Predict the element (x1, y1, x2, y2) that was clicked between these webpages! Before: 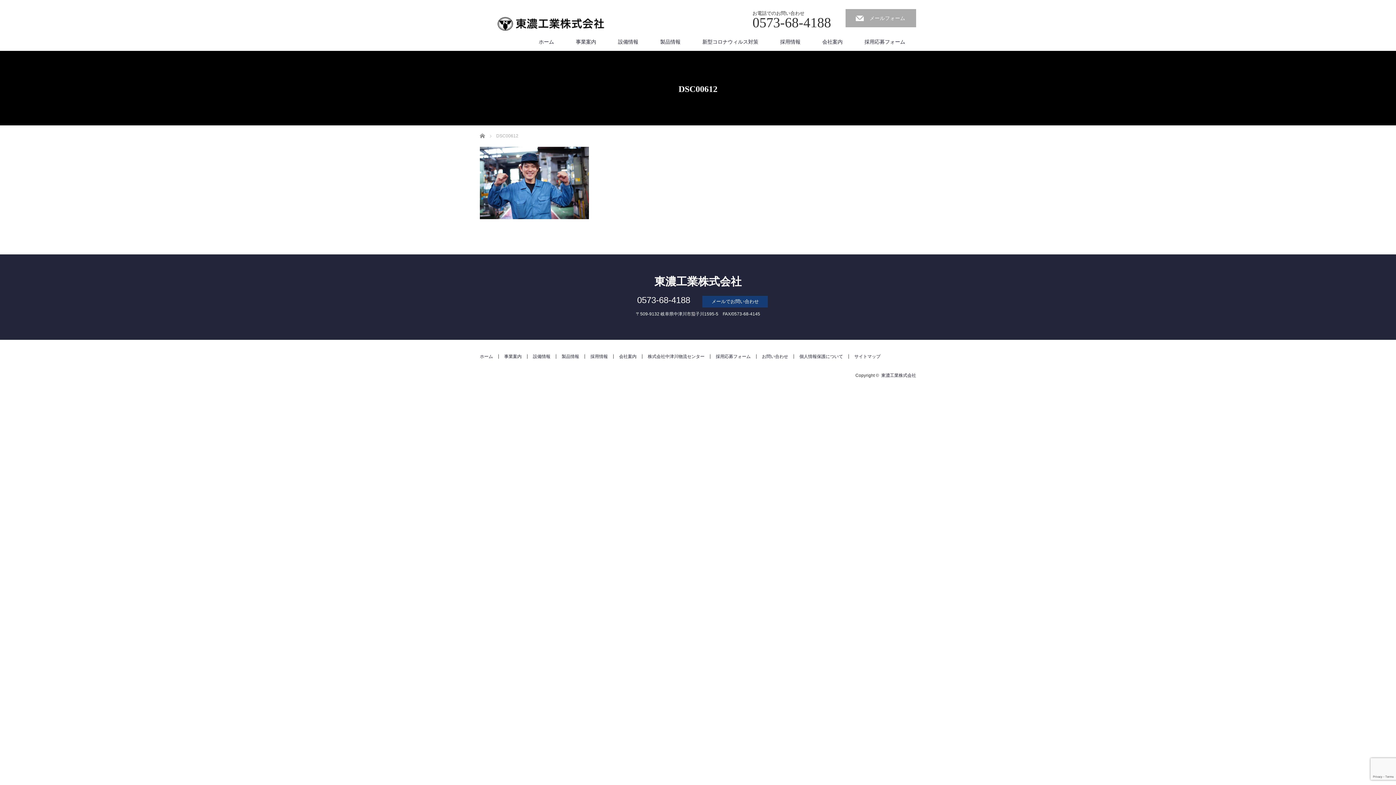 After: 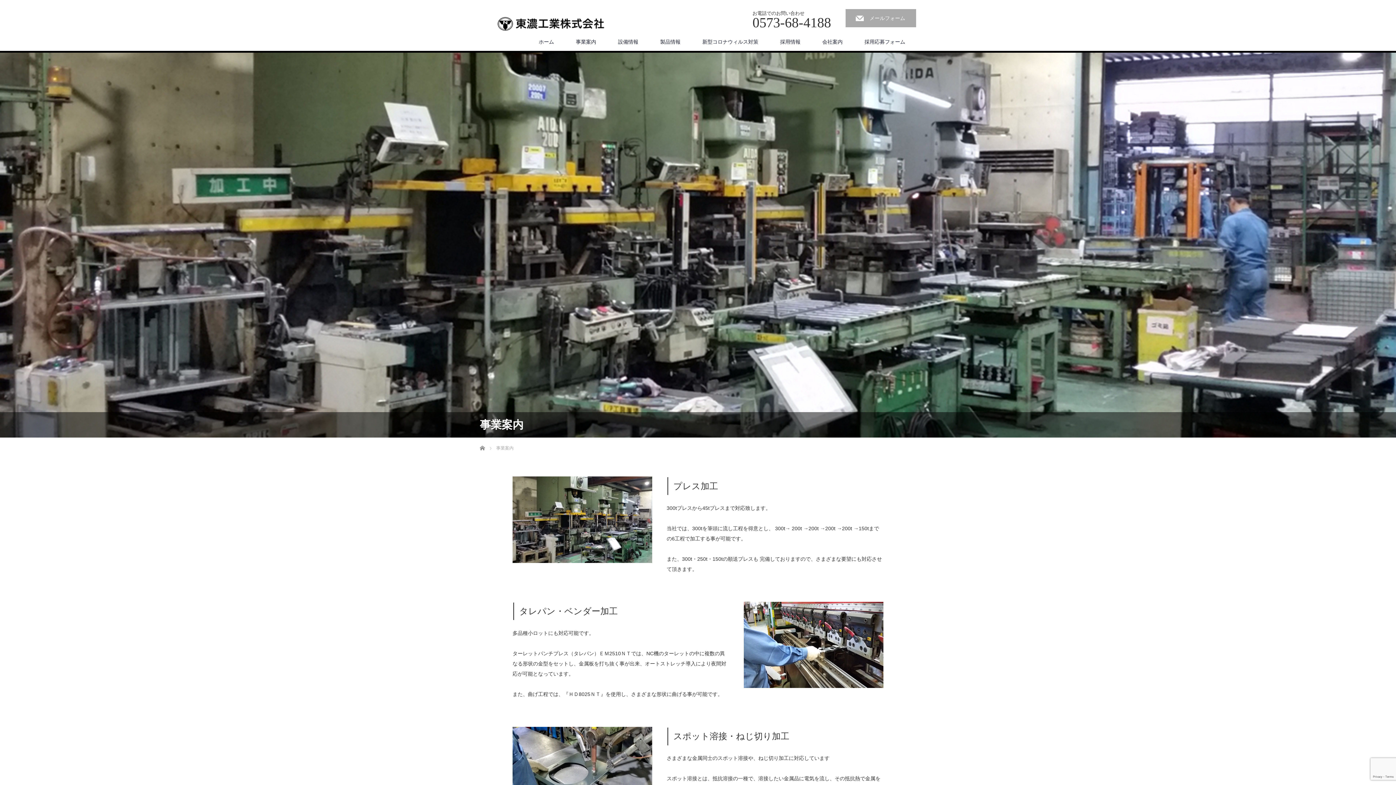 Action: label: 事業案内 bbox: (565, 32, 607, 50)